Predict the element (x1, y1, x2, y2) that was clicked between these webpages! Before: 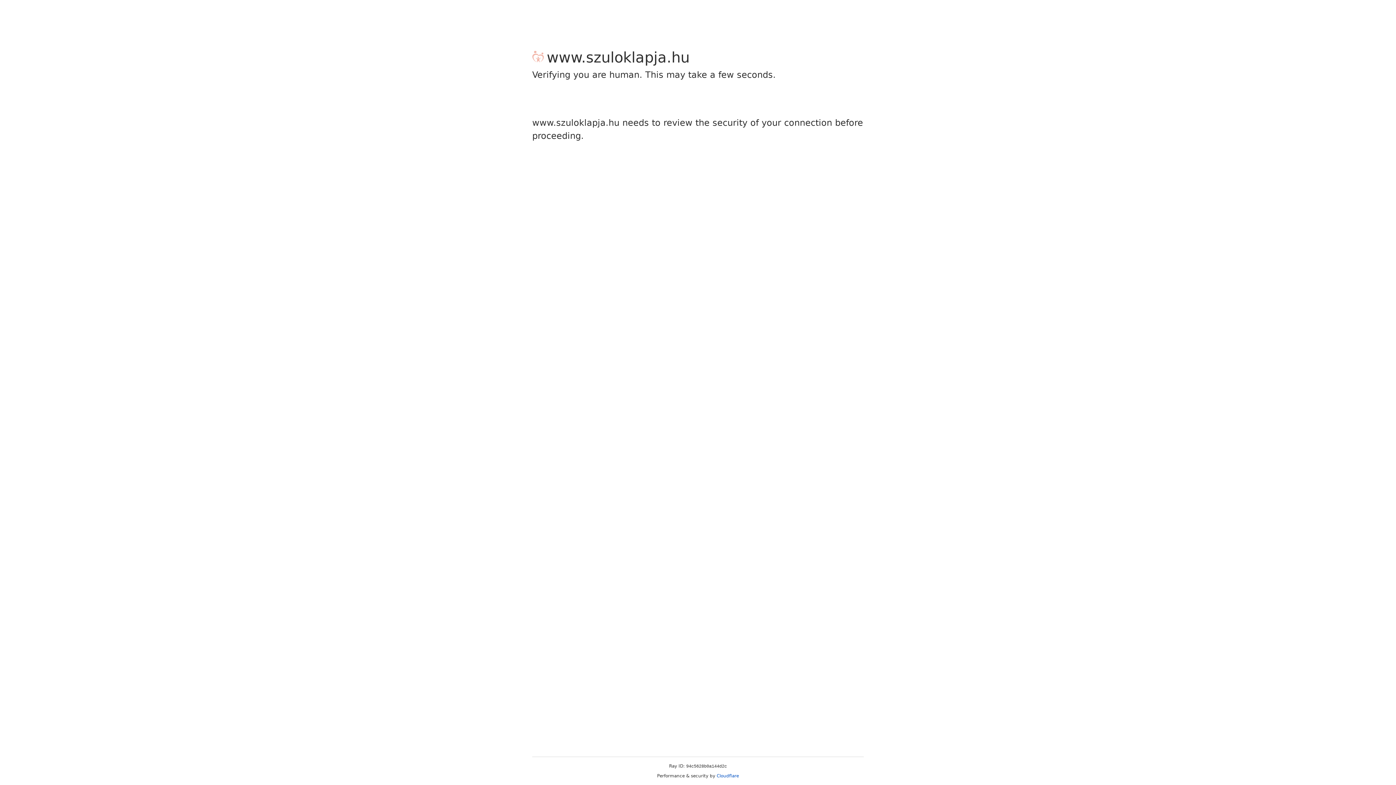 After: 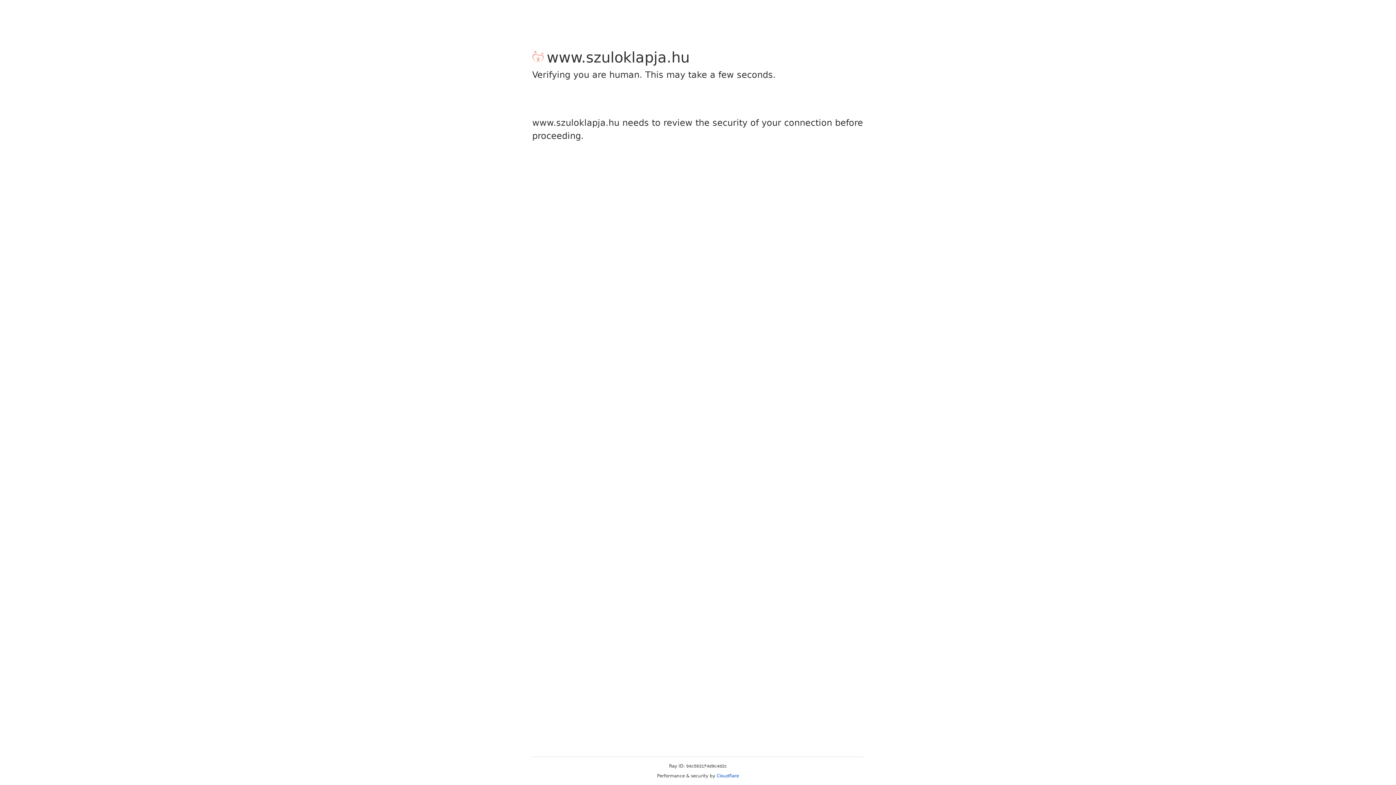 Action: bbox: (716, 773, 739, 778) label: Cloudflare